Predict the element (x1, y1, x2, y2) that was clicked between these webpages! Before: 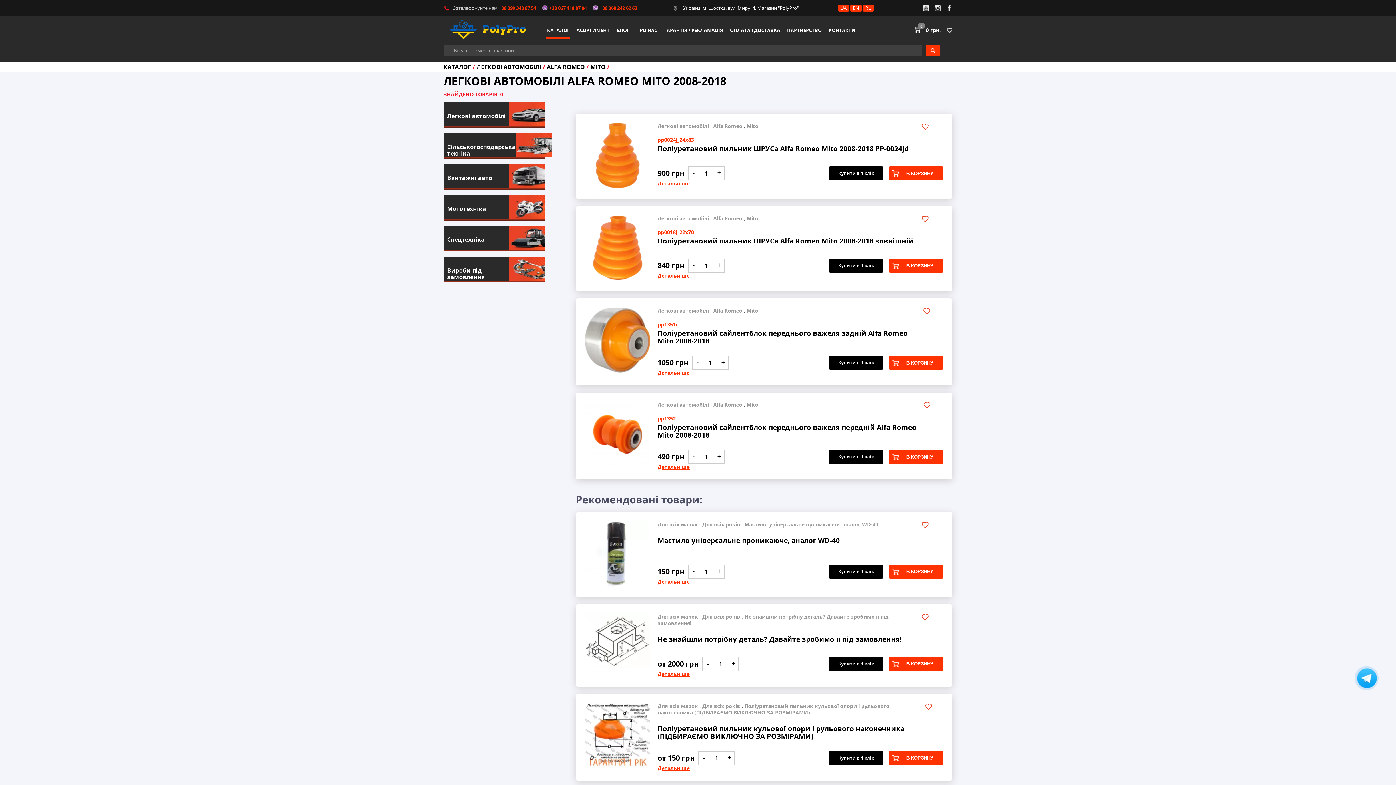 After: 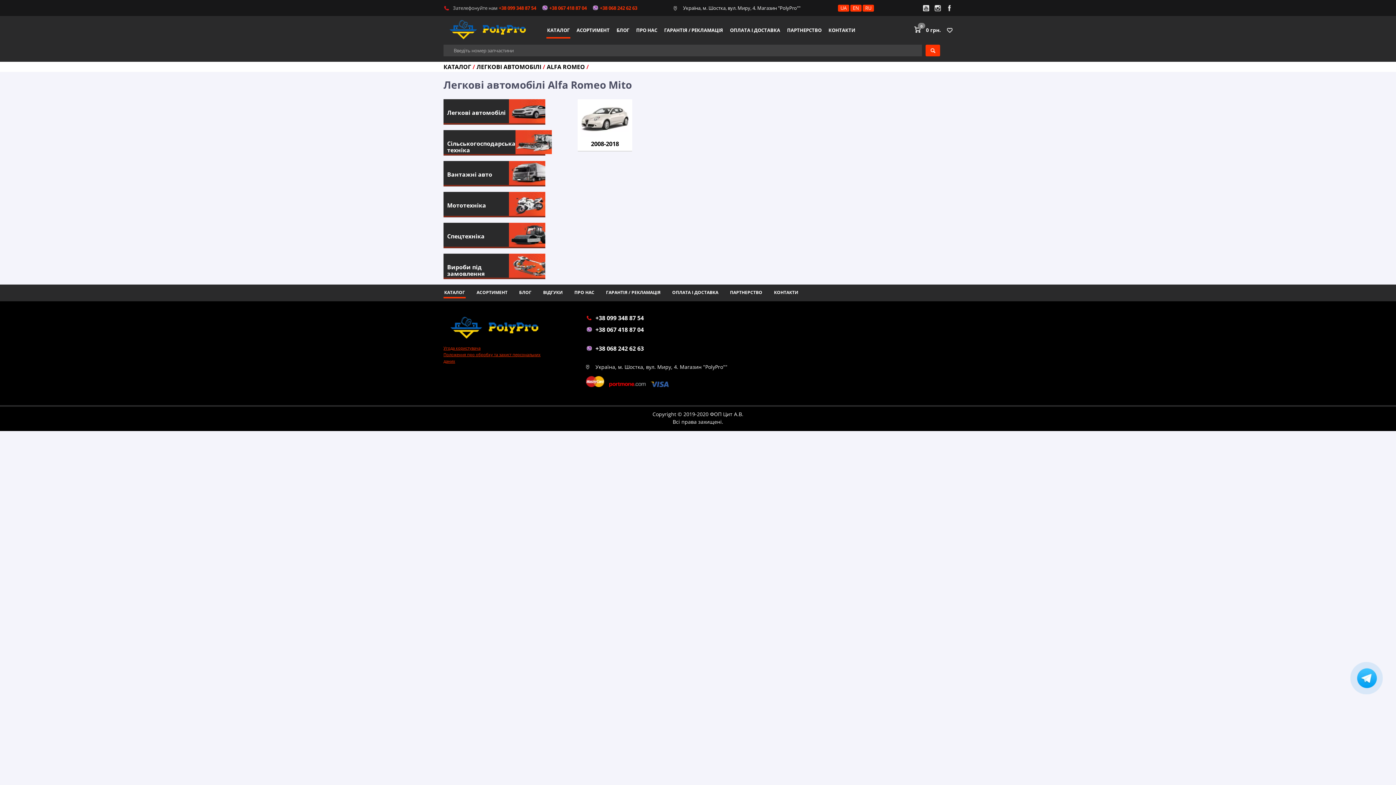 Action: label: Mito bbox: (746, 122, 758, 129)